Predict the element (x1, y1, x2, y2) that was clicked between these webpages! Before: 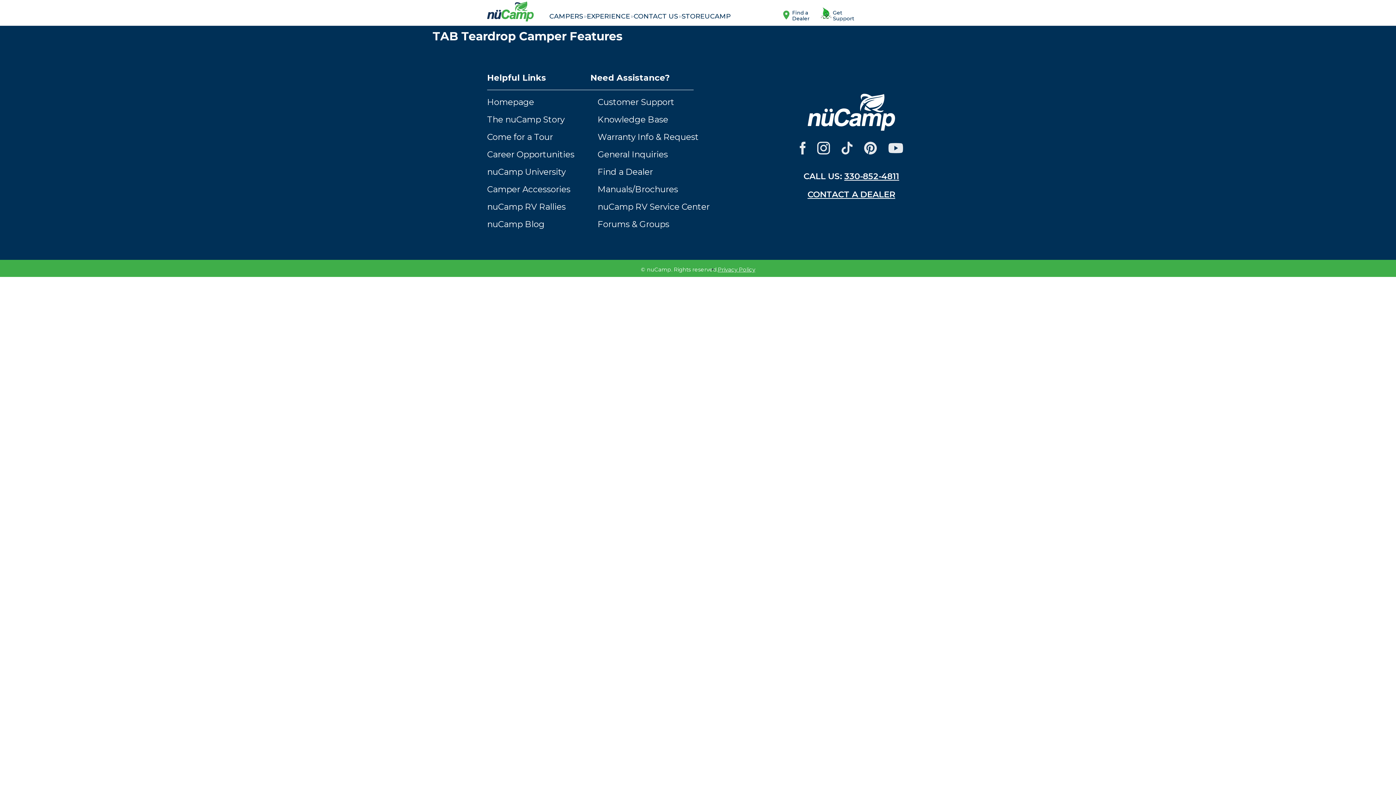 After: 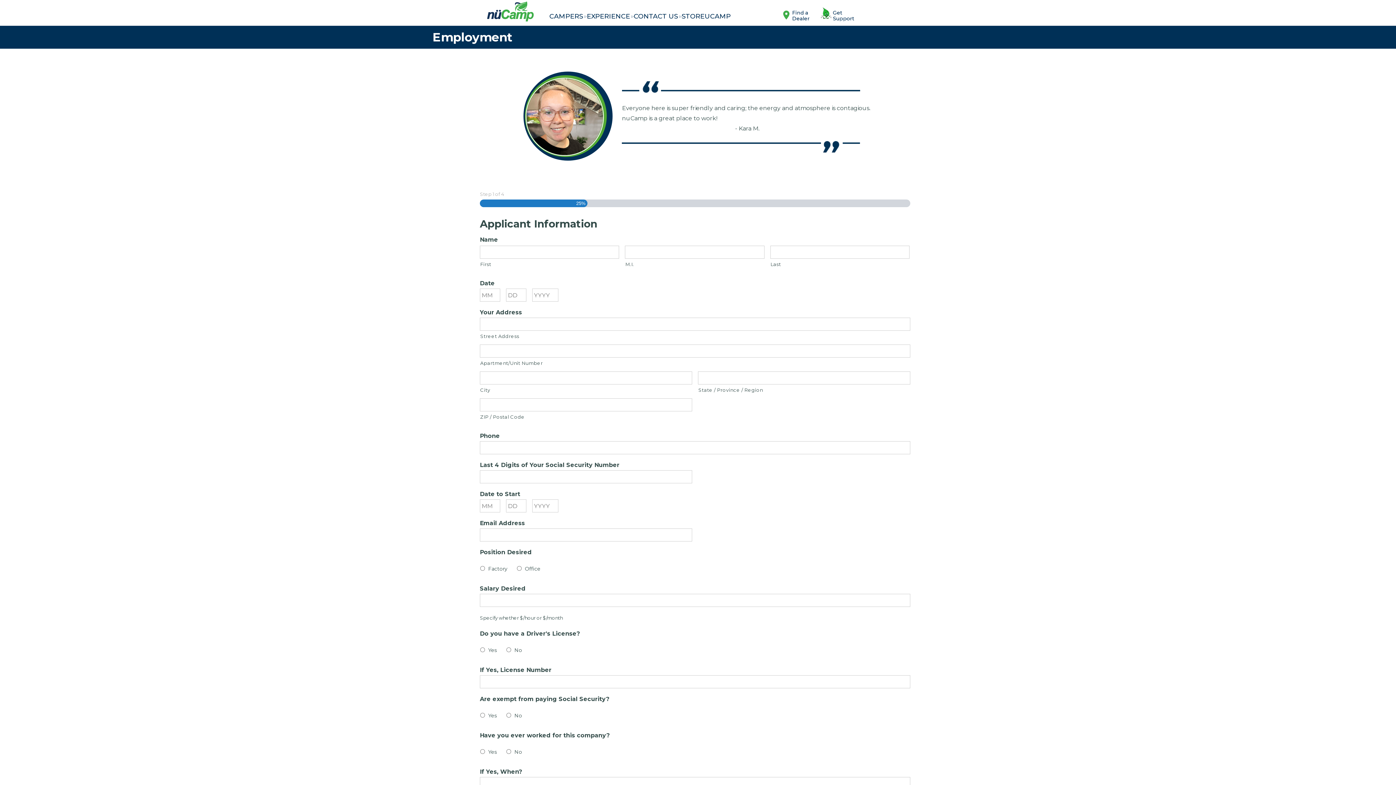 Action: label: Career Opportunities bbox: (487, 149, 574, 159)